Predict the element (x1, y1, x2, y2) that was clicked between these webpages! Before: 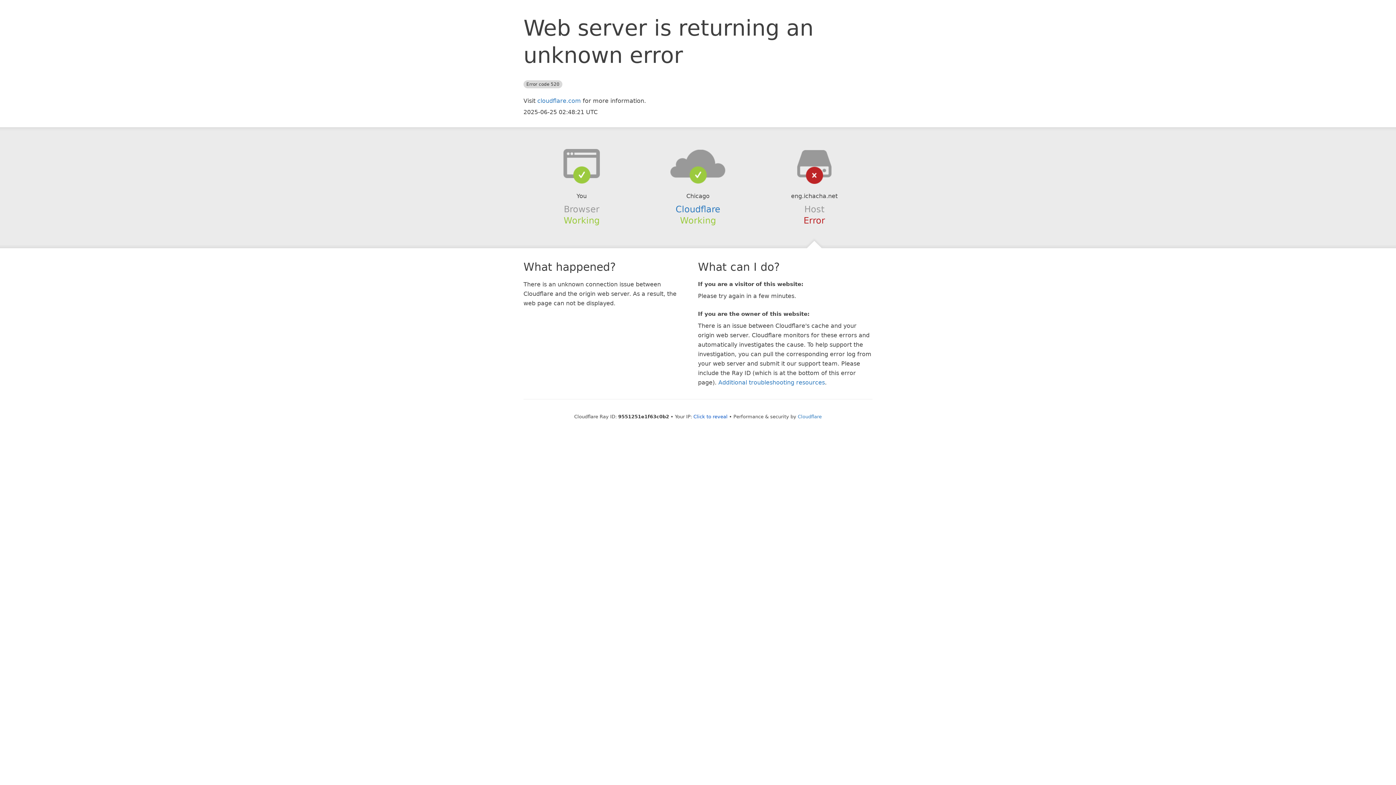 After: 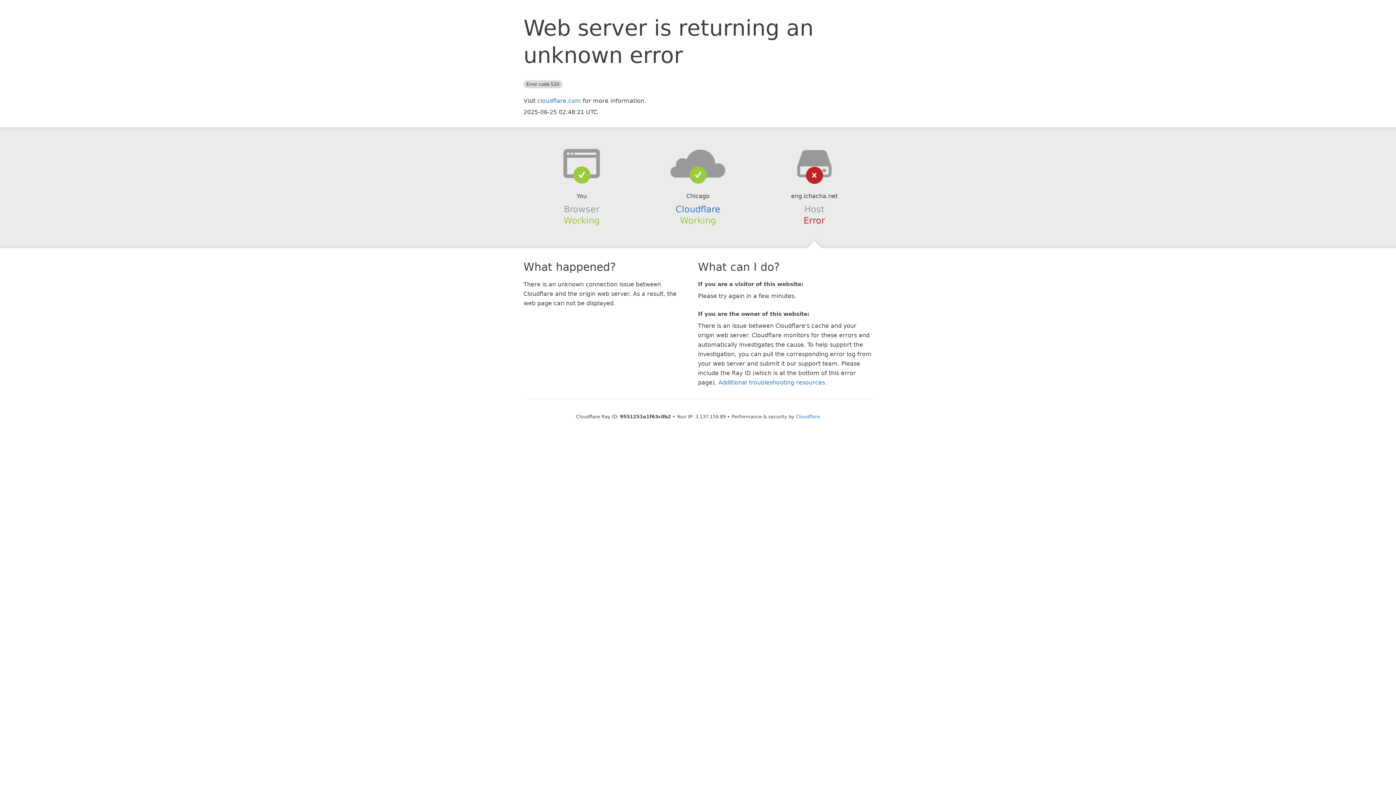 Action: bbox: (693, 414, 727, 419) label: Click to reveal